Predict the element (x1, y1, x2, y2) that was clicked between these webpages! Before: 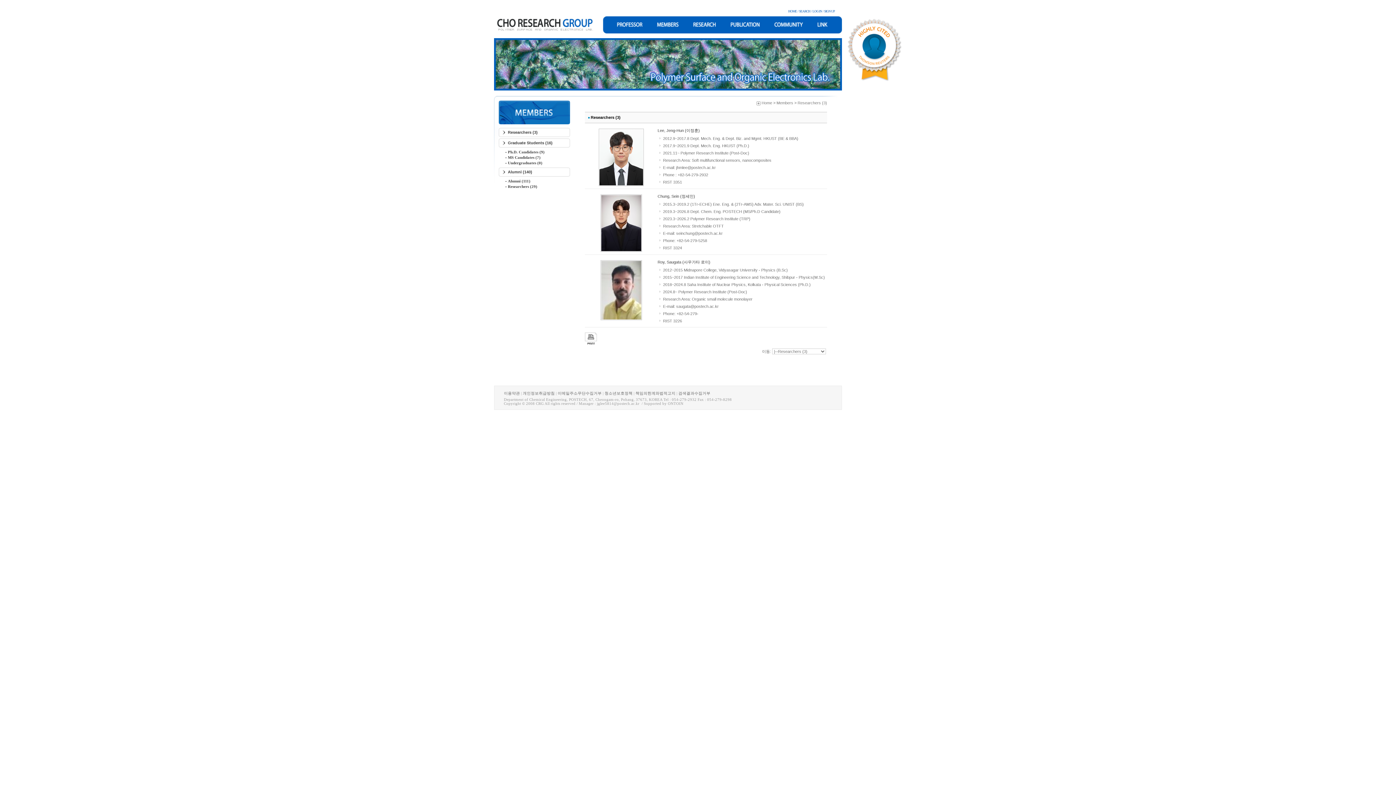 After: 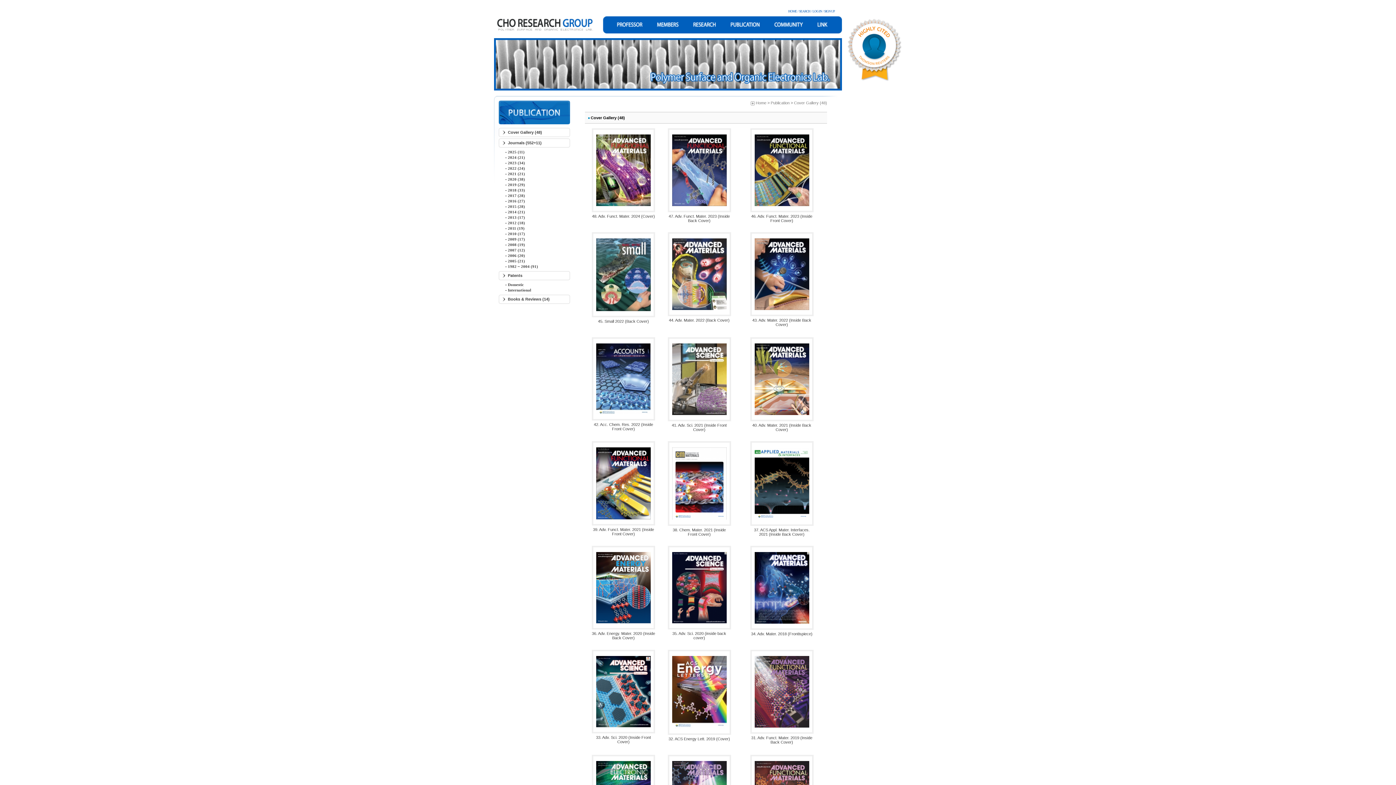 Action: bbox: (724, 16, 768, 33)